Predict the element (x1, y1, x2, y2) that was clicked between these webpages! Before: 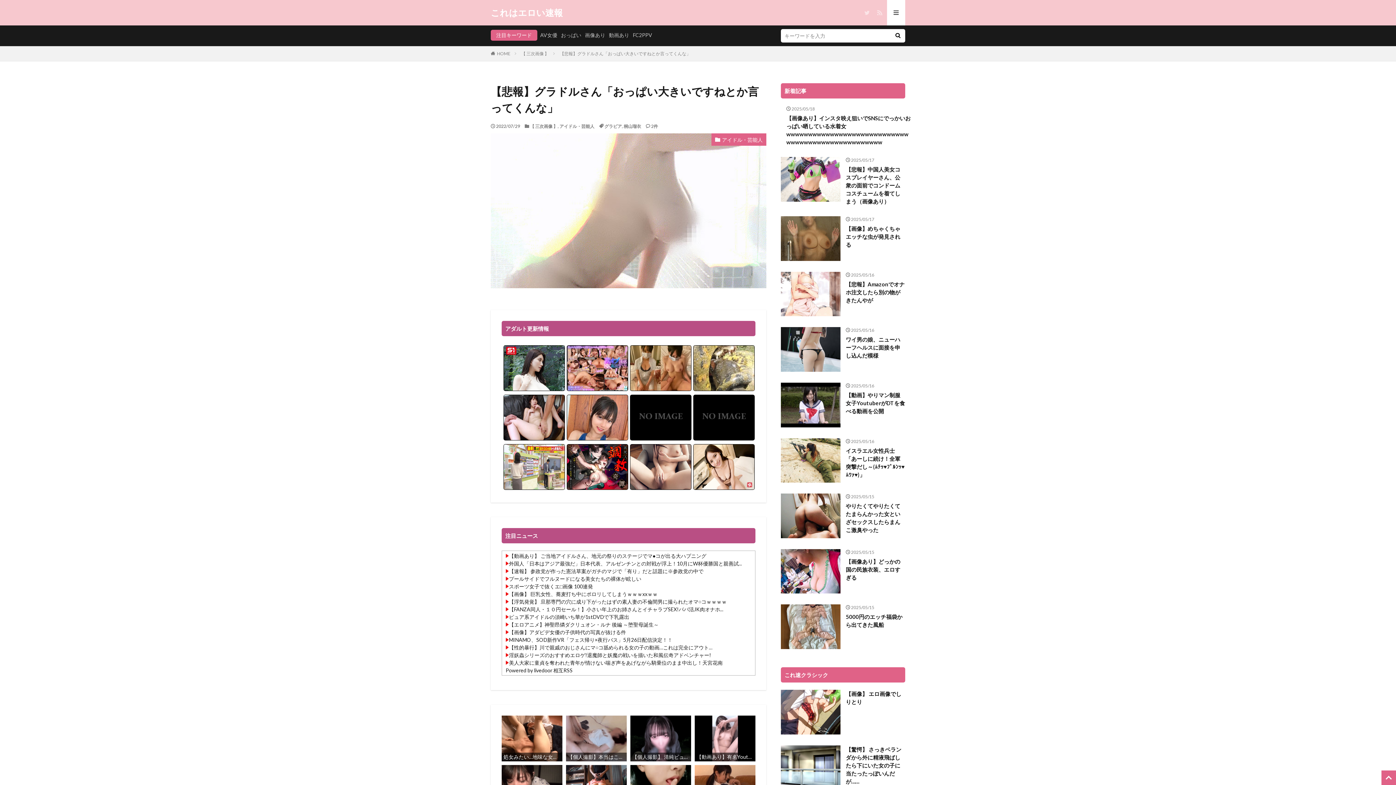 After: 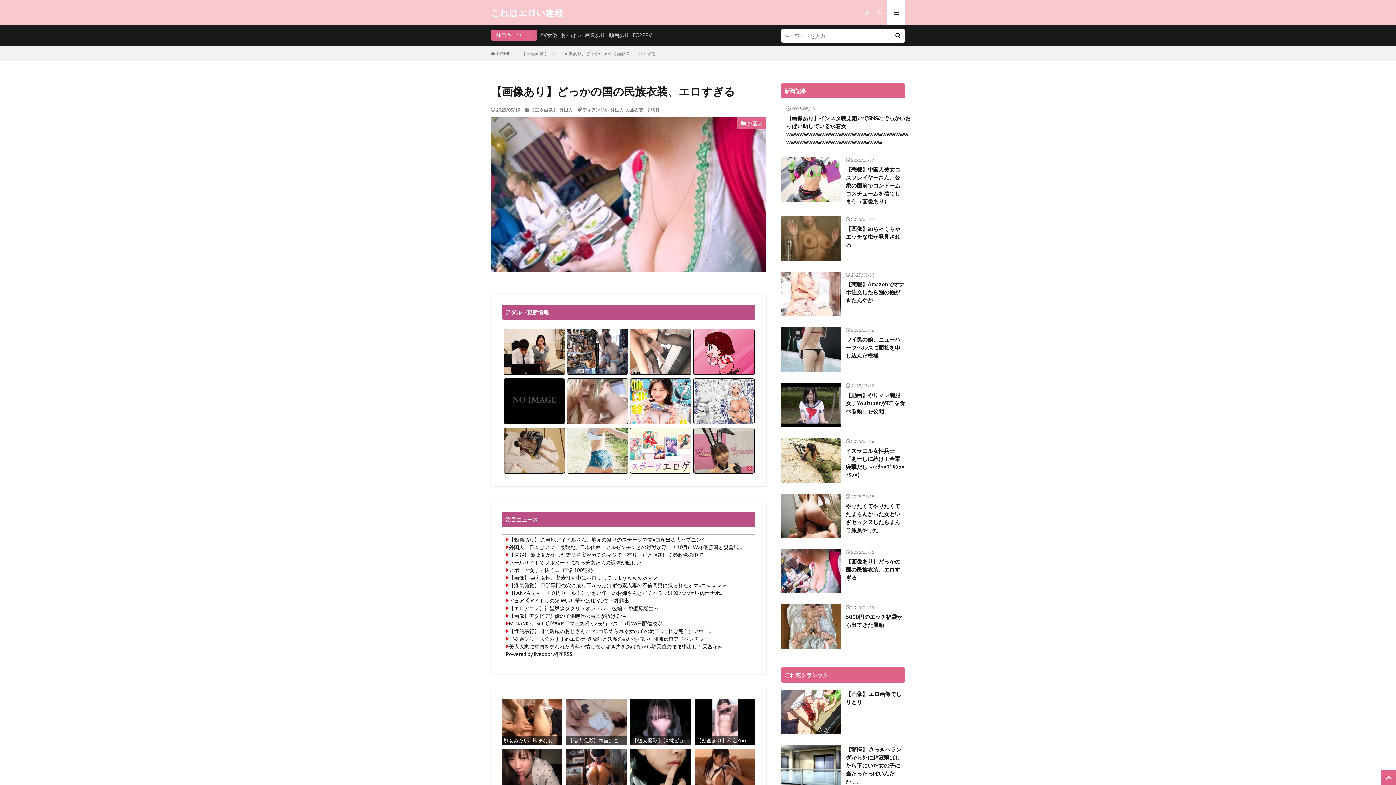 Action: label: 【画像あり】どっかの国の民族衣装、エロすぎる bbox: (846, 557, 905, 581)